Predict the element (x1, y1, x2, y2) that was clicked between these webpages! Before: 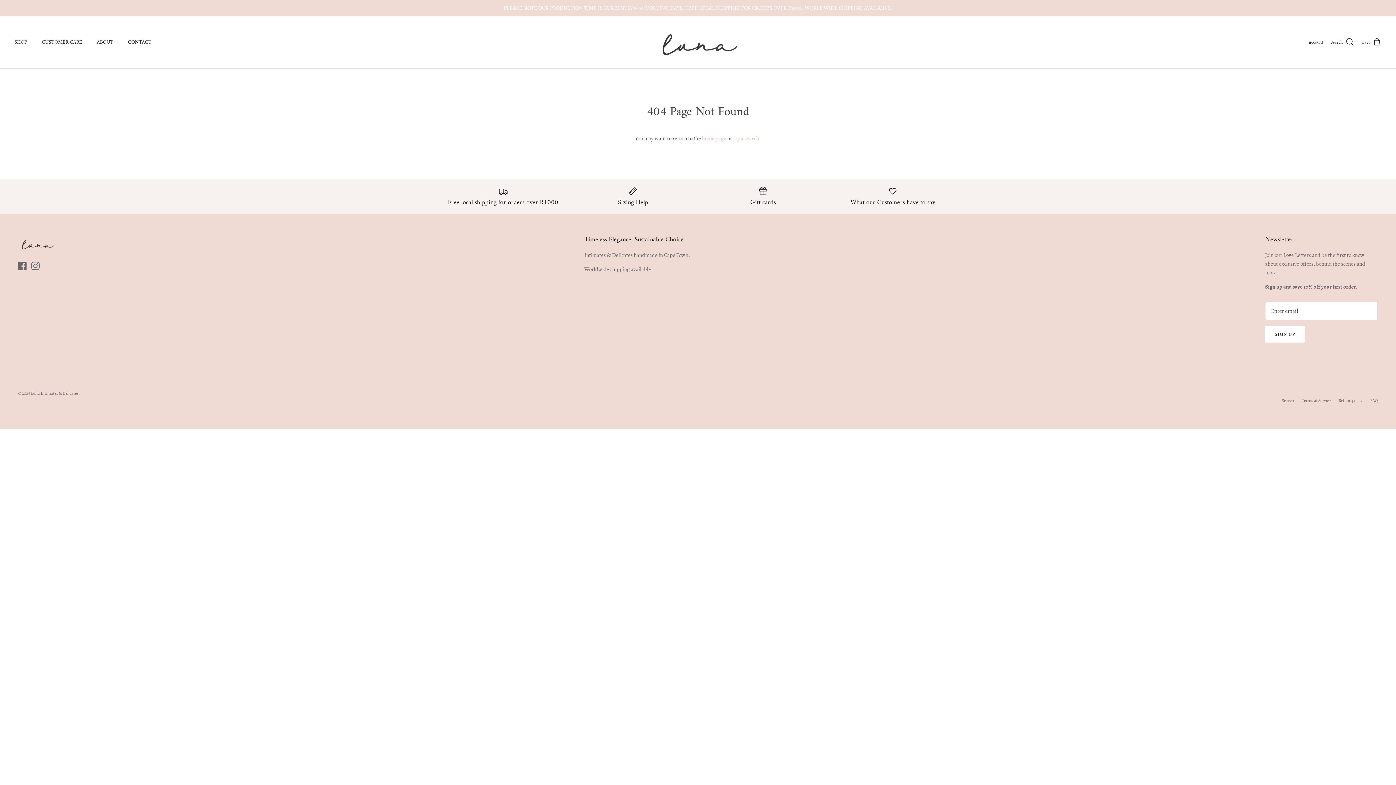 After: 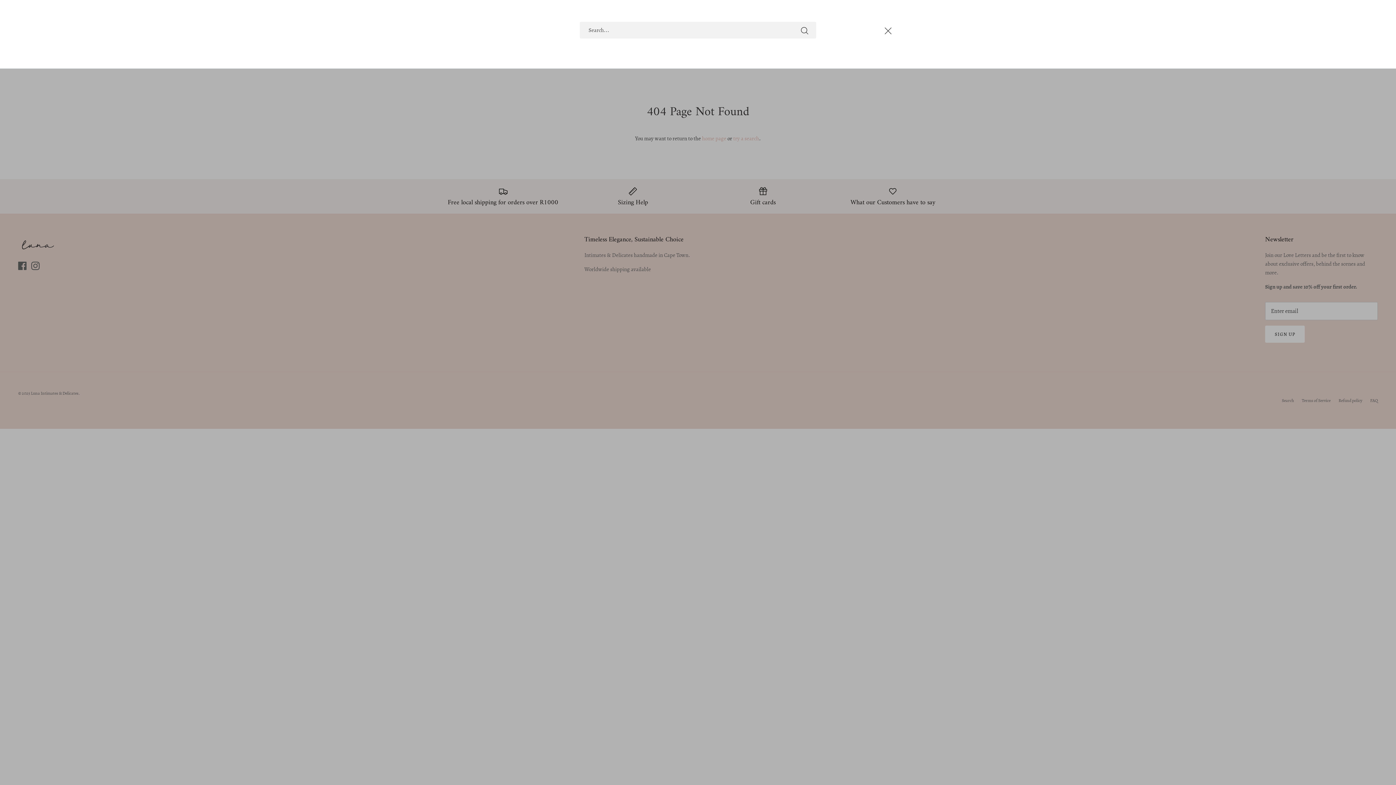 Action: label: Search bbox: (1330, 37, 1354, 47)